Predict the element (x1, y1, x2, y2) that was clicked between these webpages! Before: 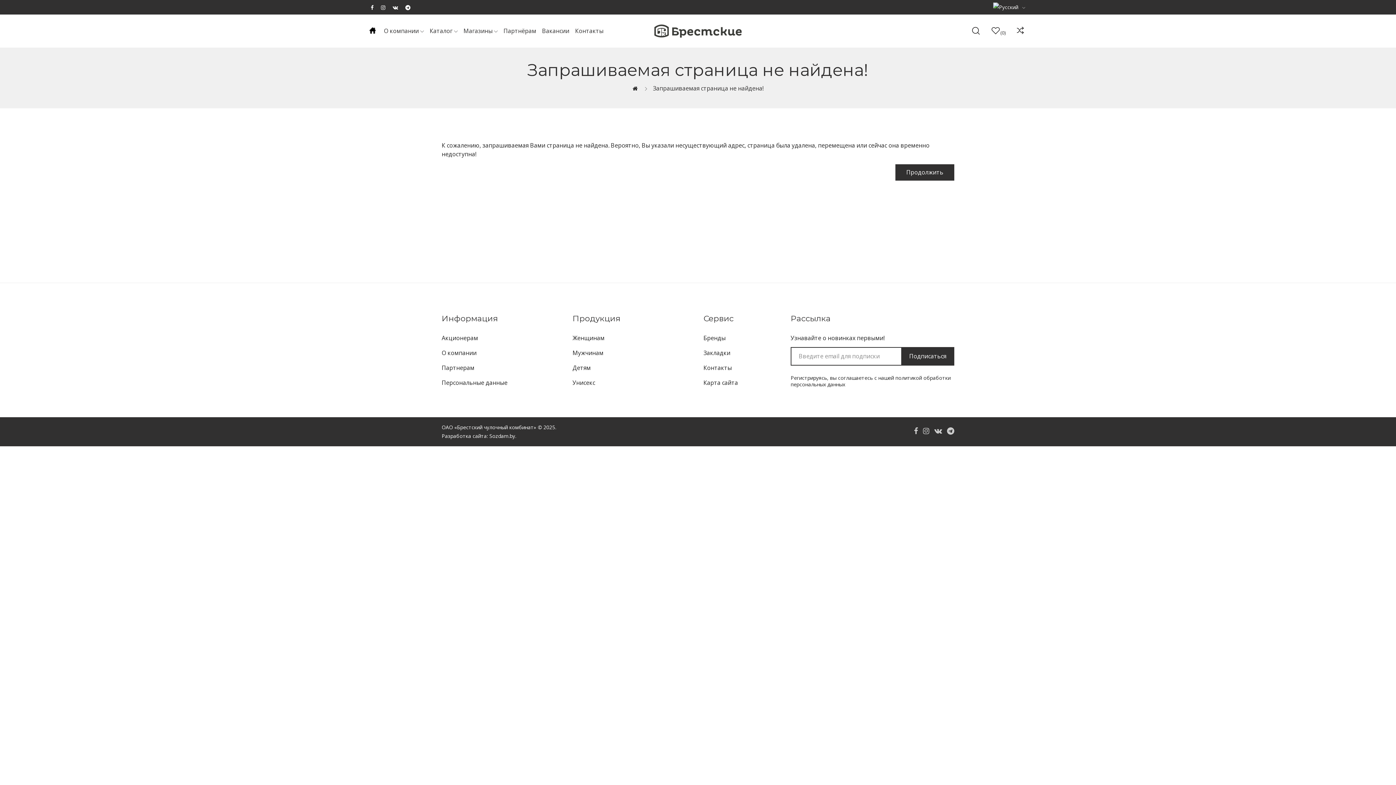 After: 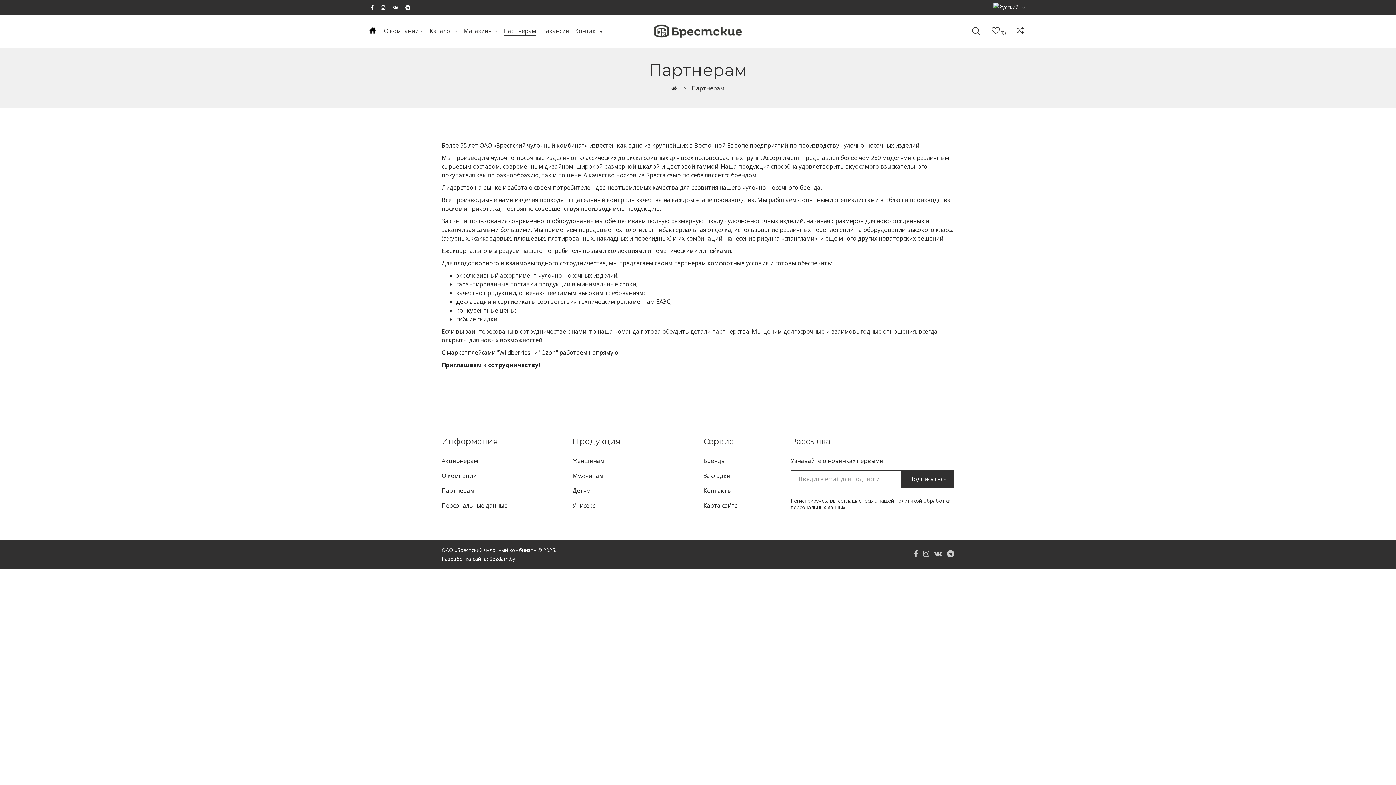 Action: bbox: (441, 362, 474, 373) label: Партнерам